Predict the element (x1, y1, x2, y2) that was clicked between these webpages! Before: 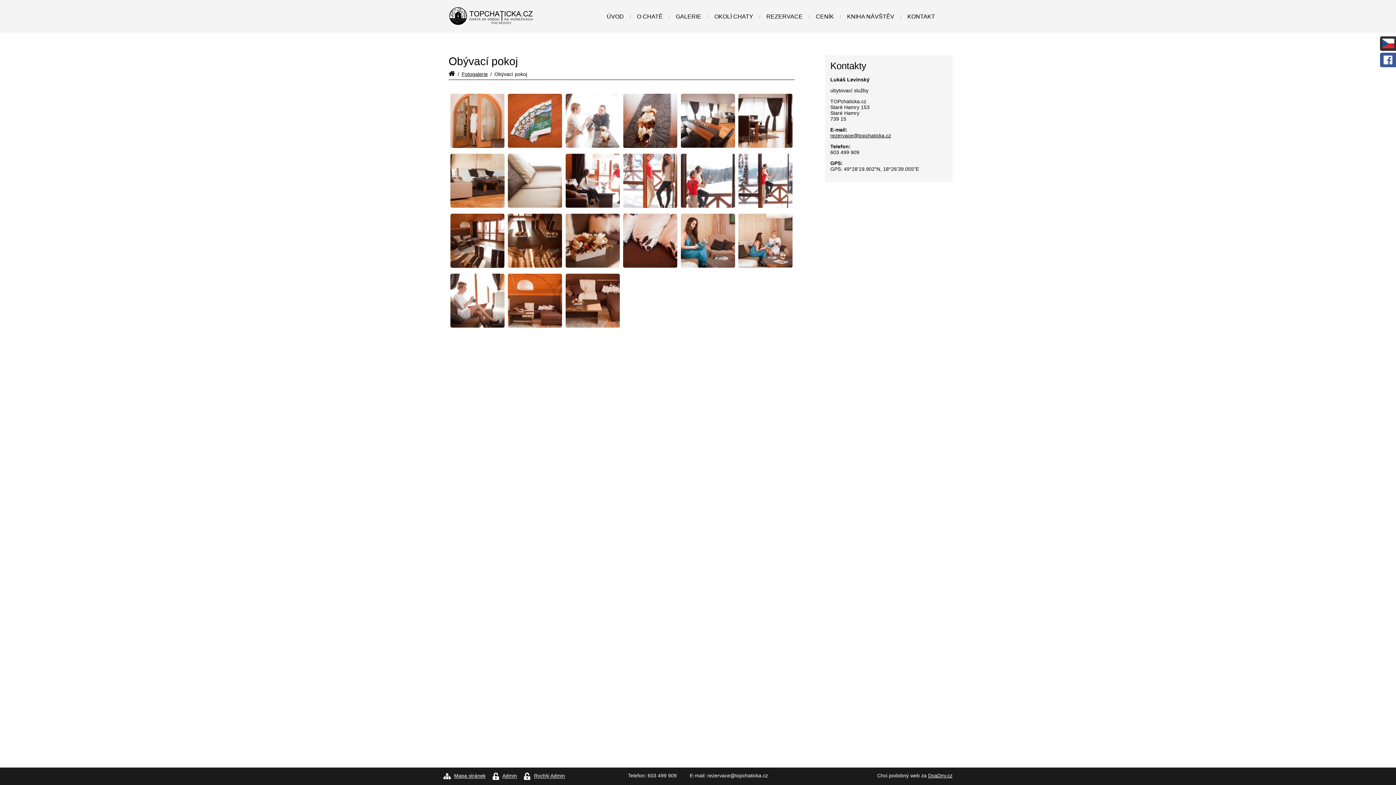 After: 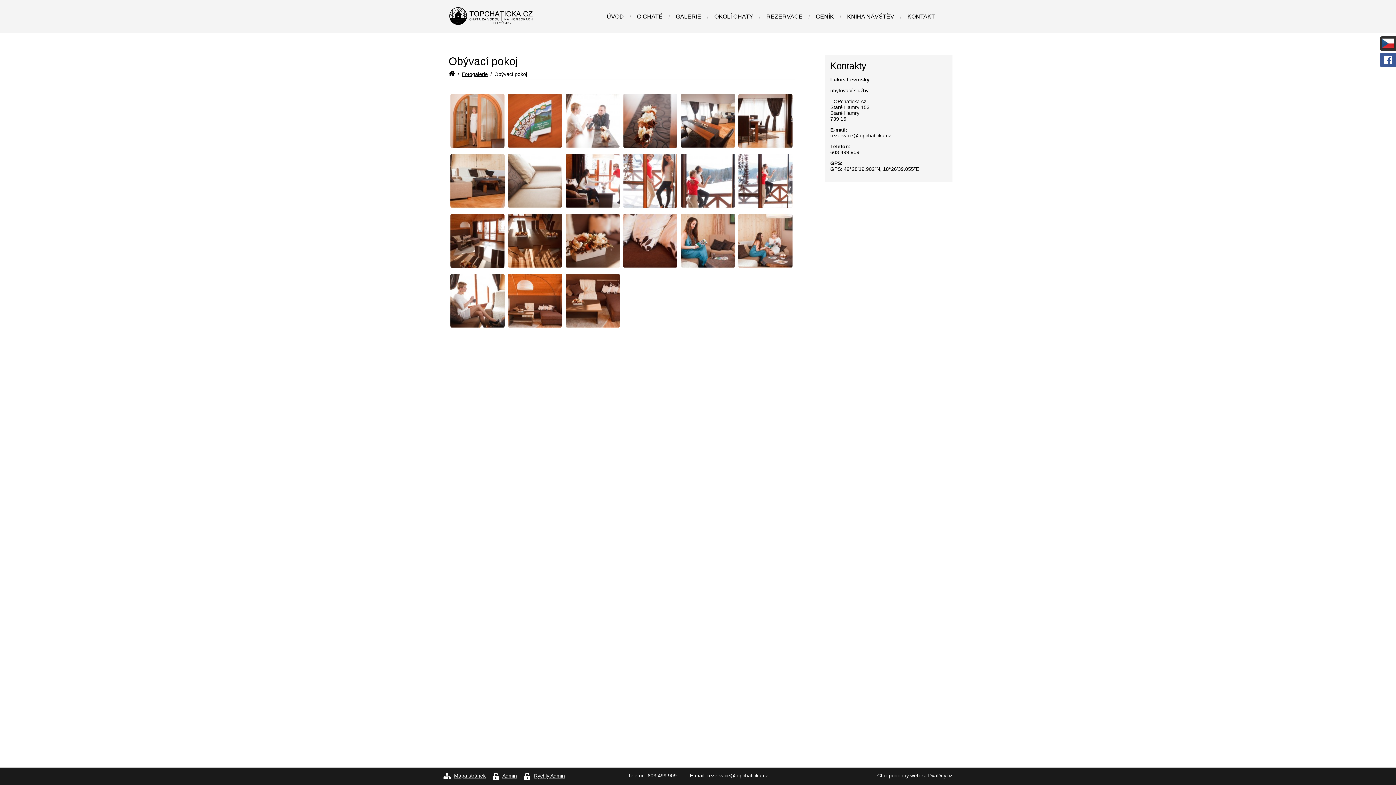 Action: bbox: (830, 132, 947, 138) label: rezervace@topchaticka.cz